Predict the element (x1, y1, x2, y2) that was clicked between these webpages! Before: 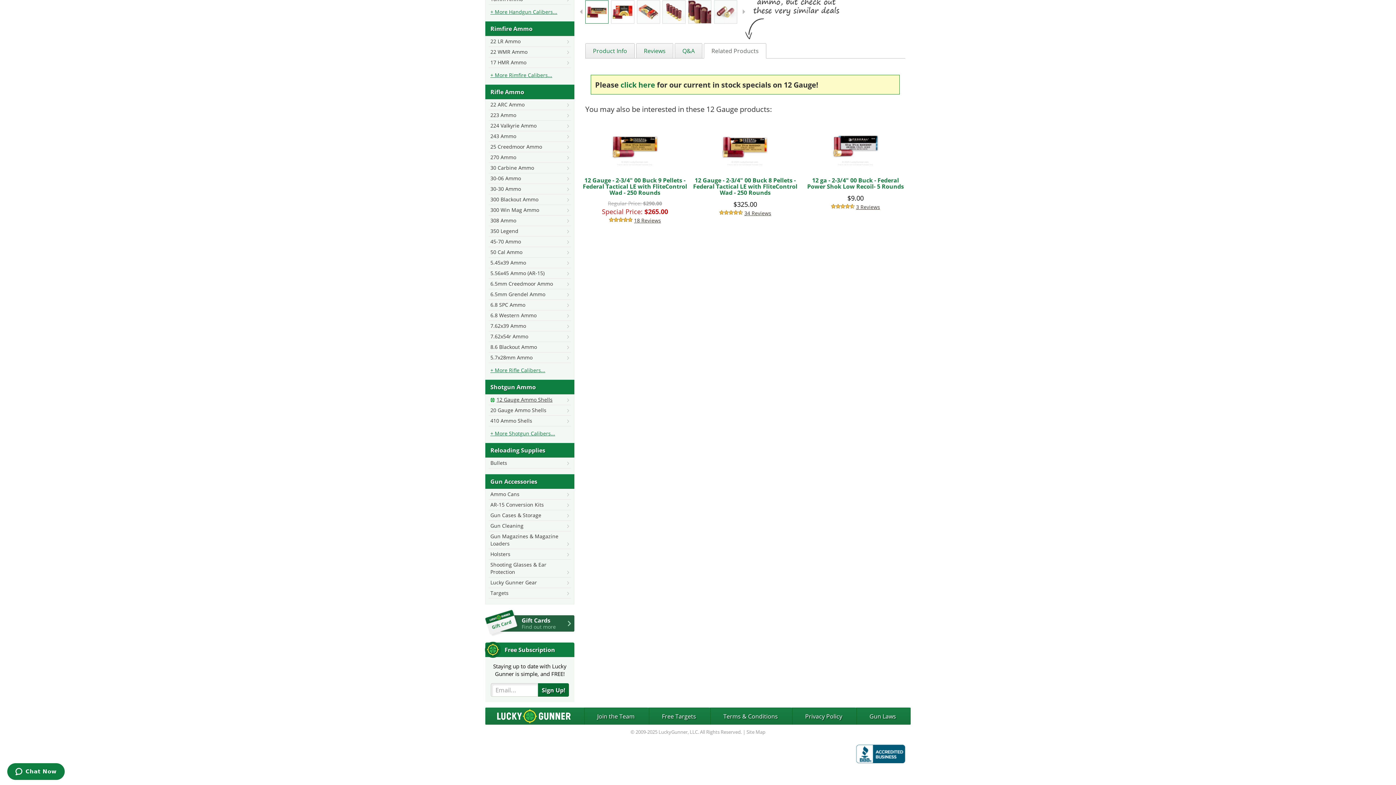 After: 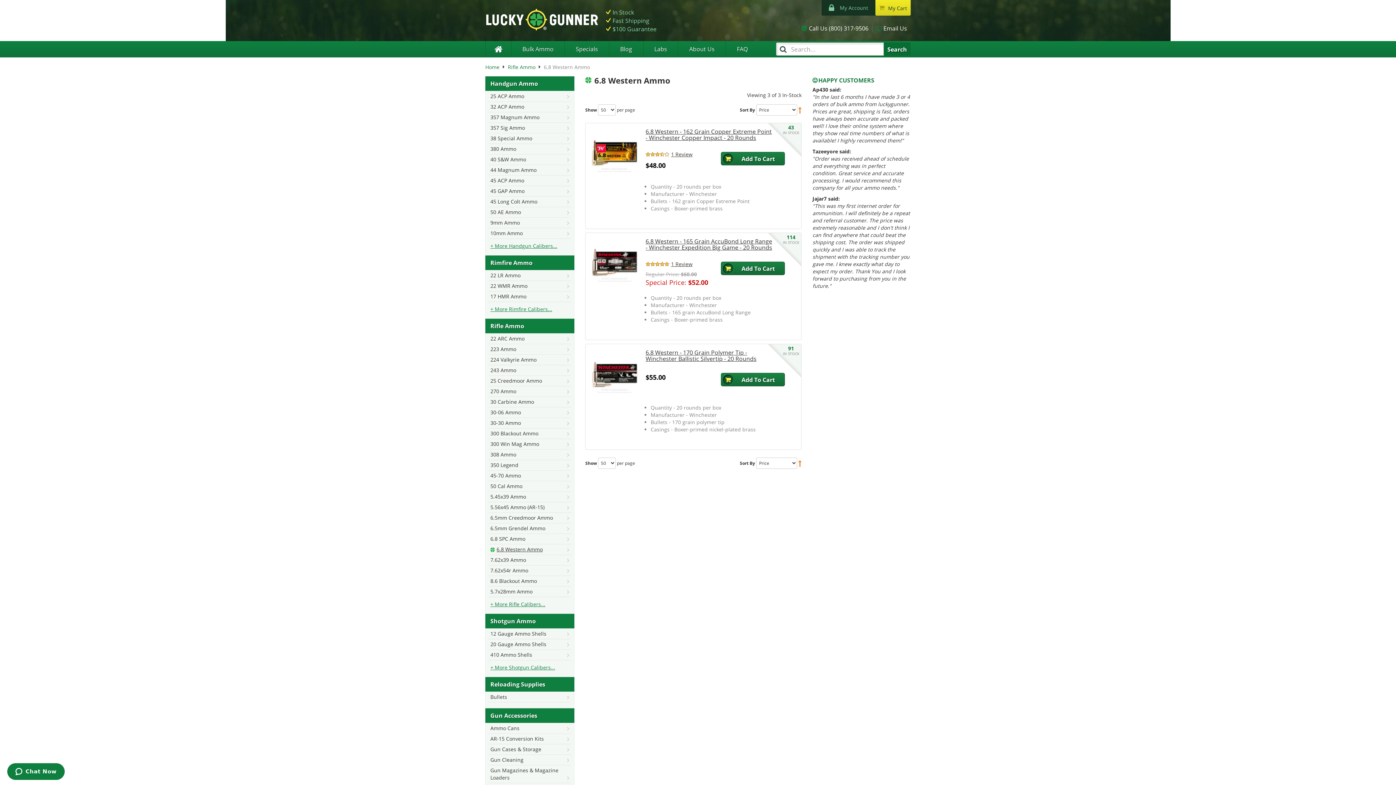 Action: bbox: (488, 310, 571, 321) label: 6.8 Western Ammo